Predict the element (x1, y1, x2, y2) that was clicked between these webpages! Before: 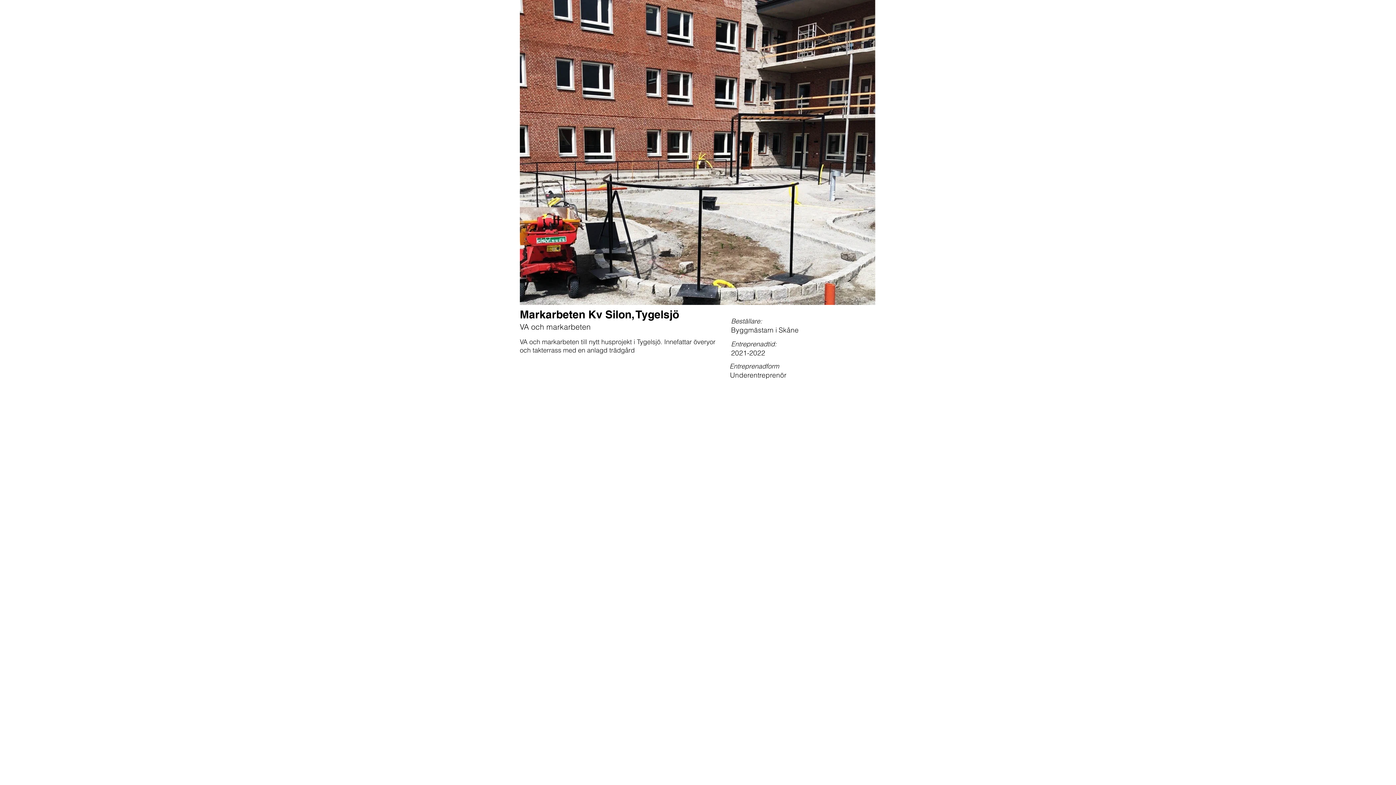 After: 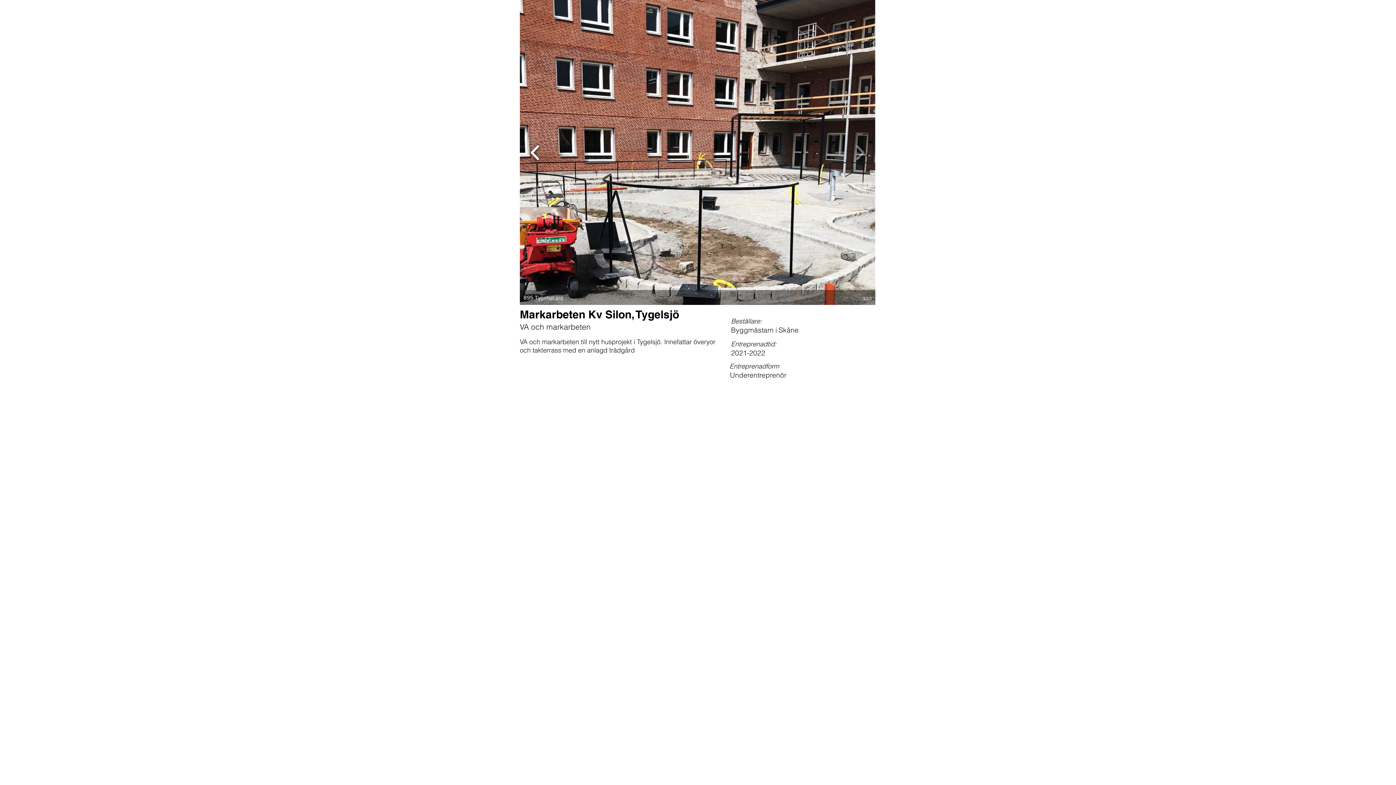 Action: bbox: (527, 139, 543, 165)